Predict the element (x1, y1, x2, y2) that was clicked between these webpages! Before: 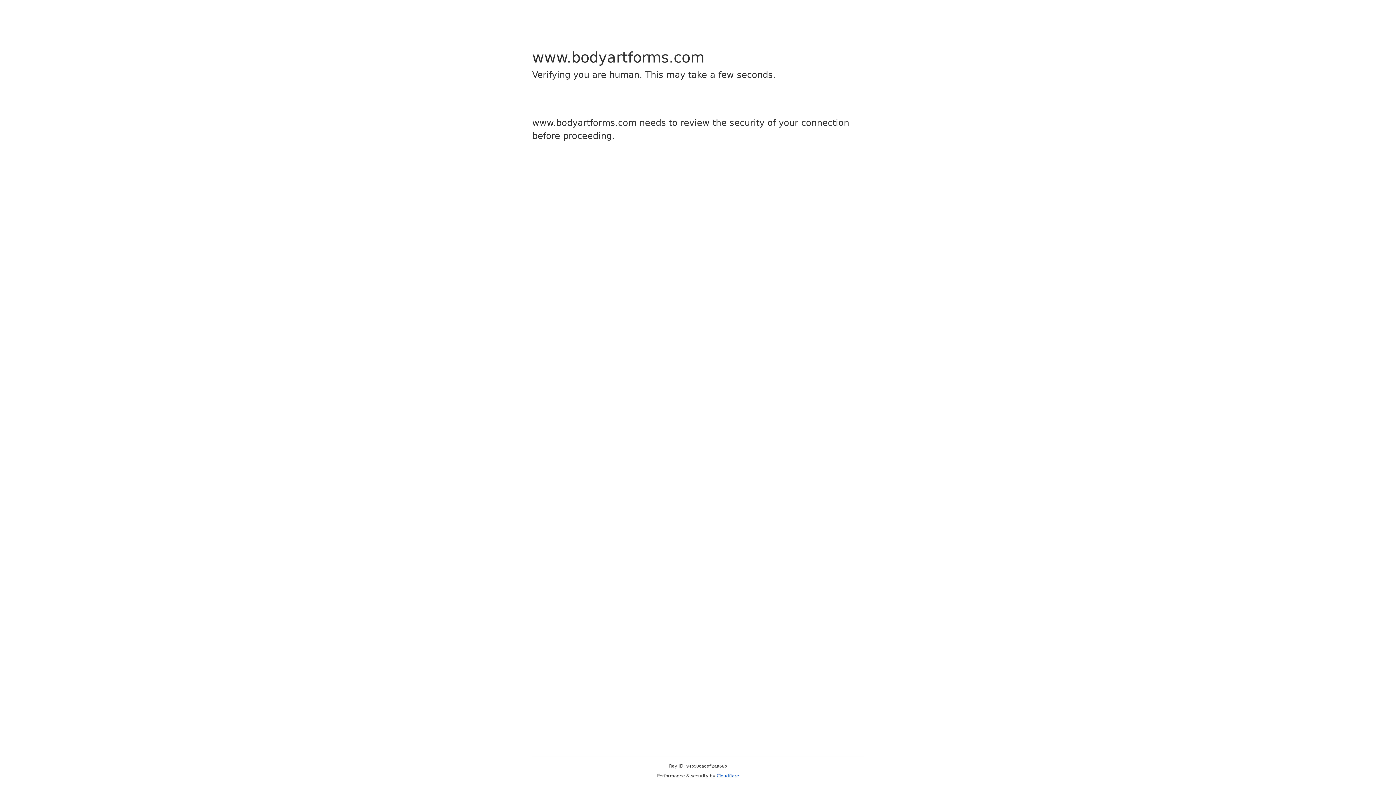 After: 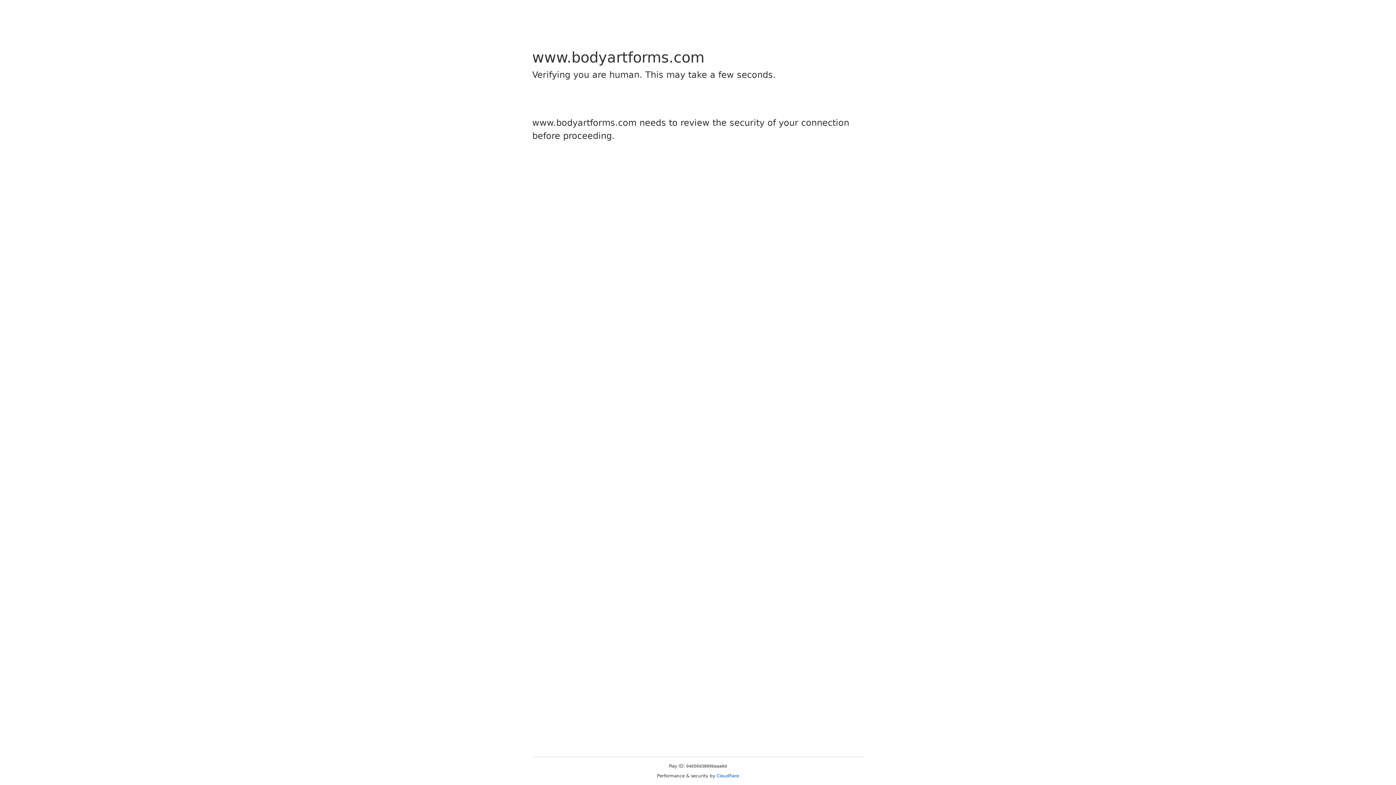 Action: bbox: (716, 773, 739, 778) label: Cloudflare